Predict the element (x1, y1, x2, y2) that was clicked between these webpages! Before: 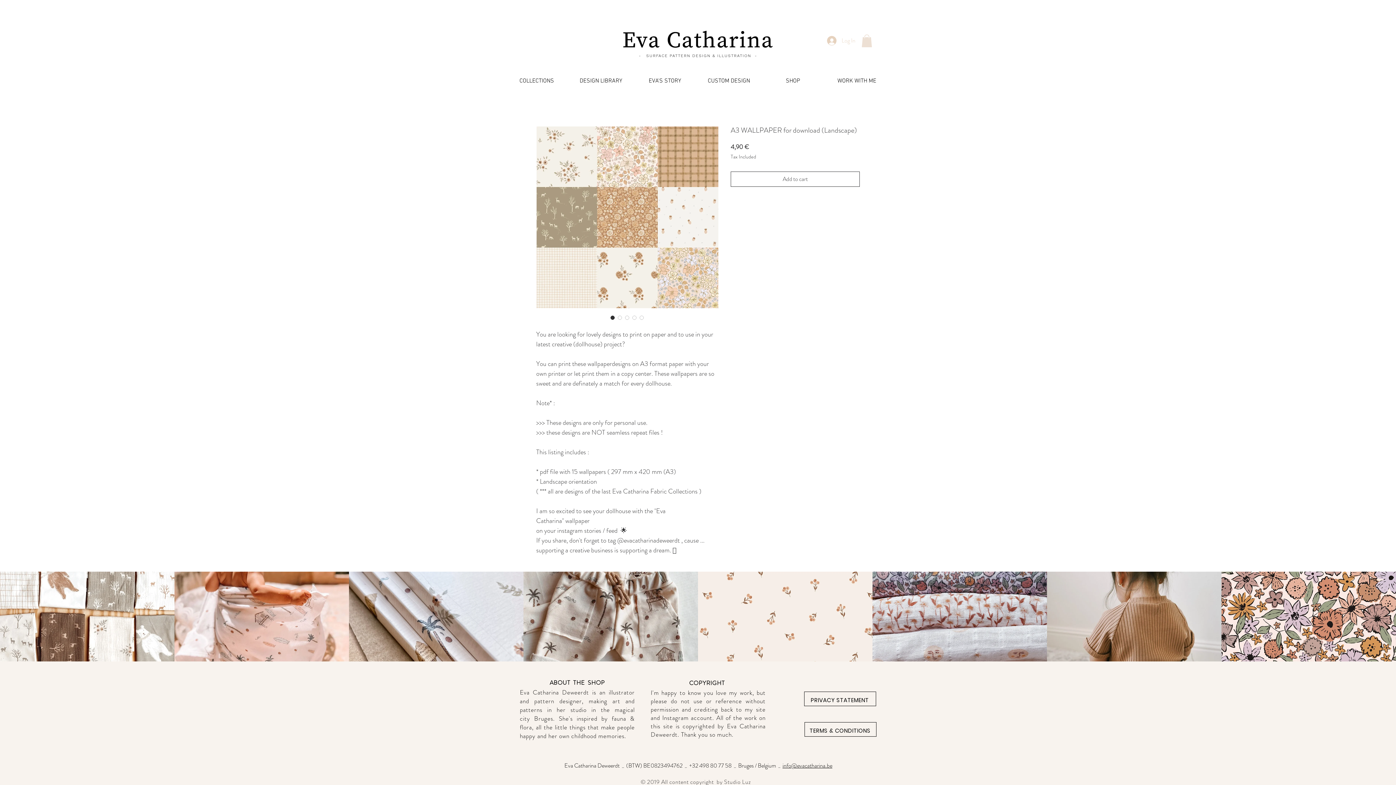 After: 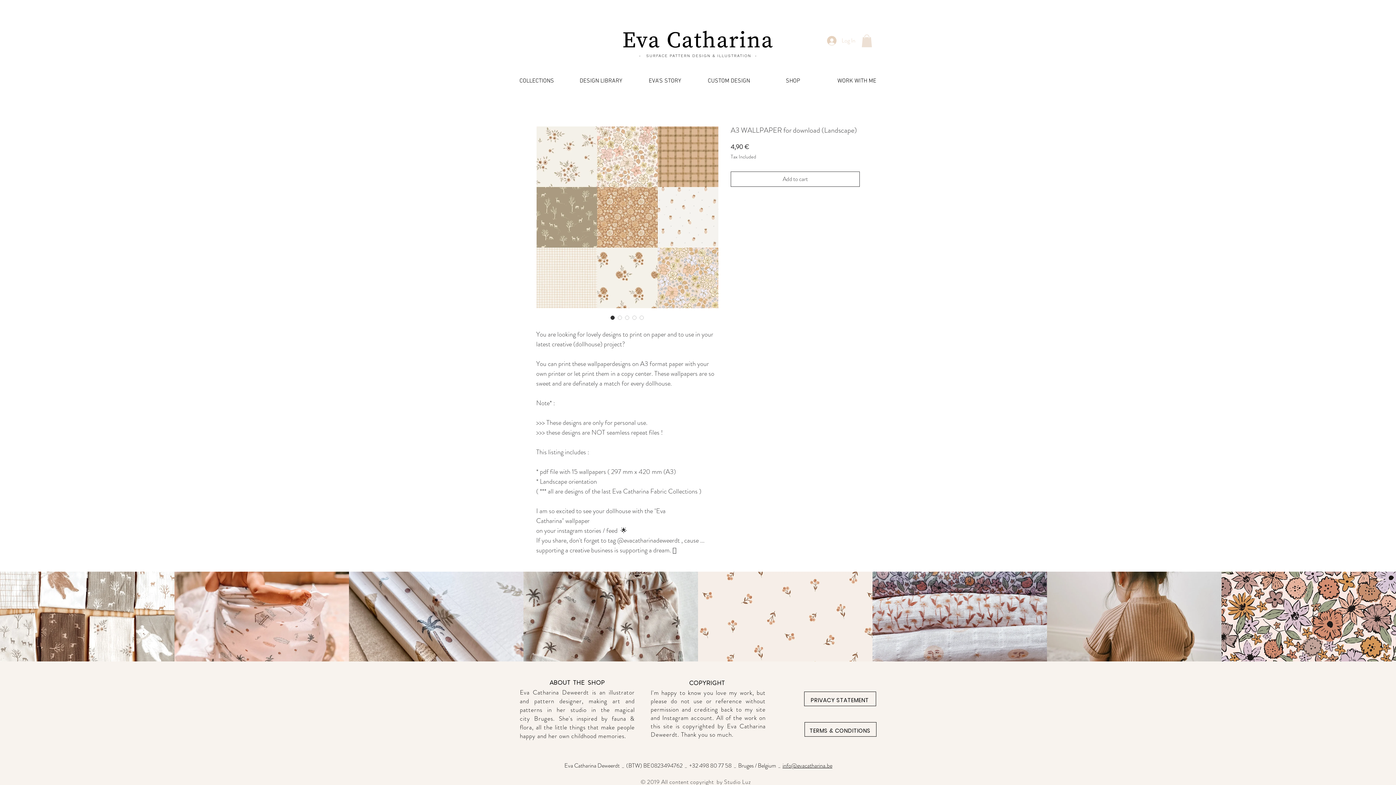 Action: bbox: (536, 126, 718, 308)